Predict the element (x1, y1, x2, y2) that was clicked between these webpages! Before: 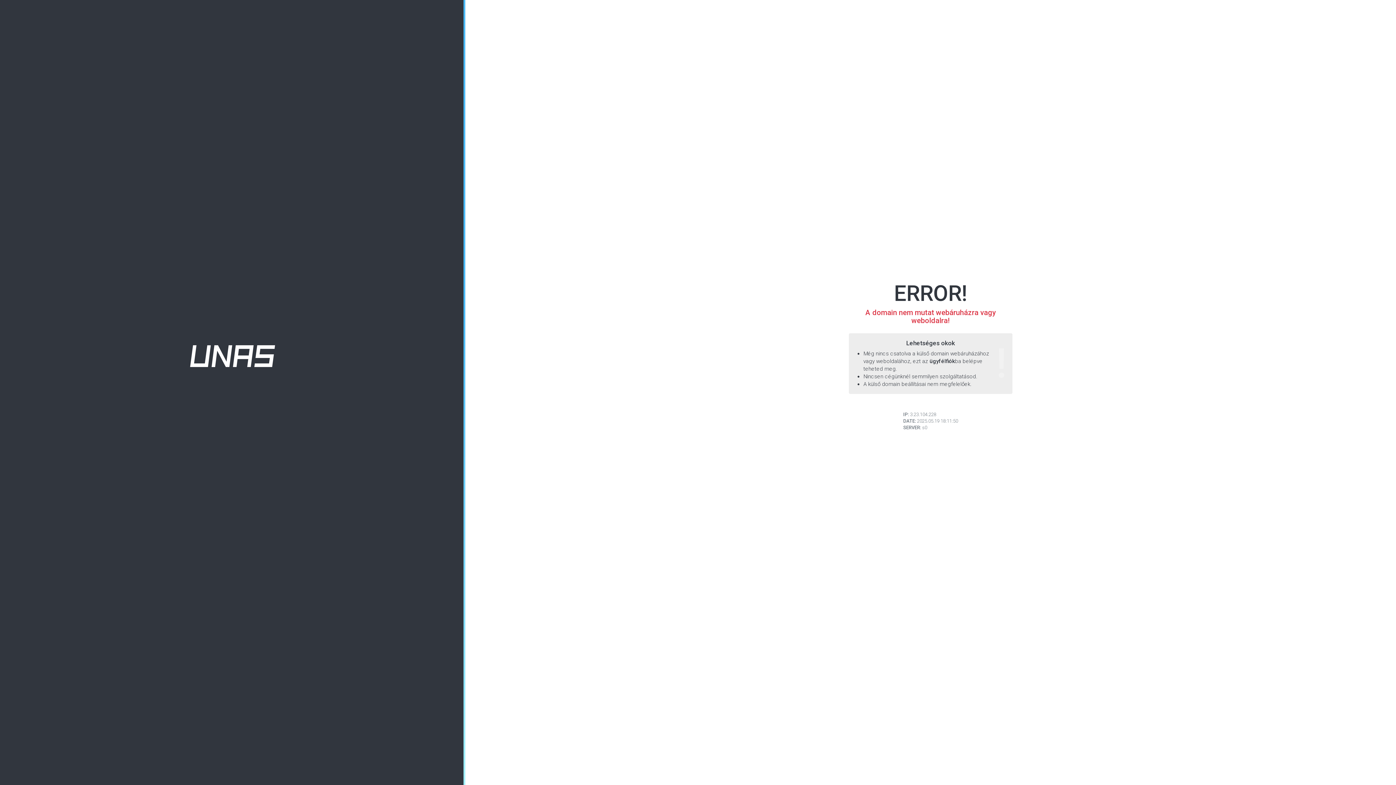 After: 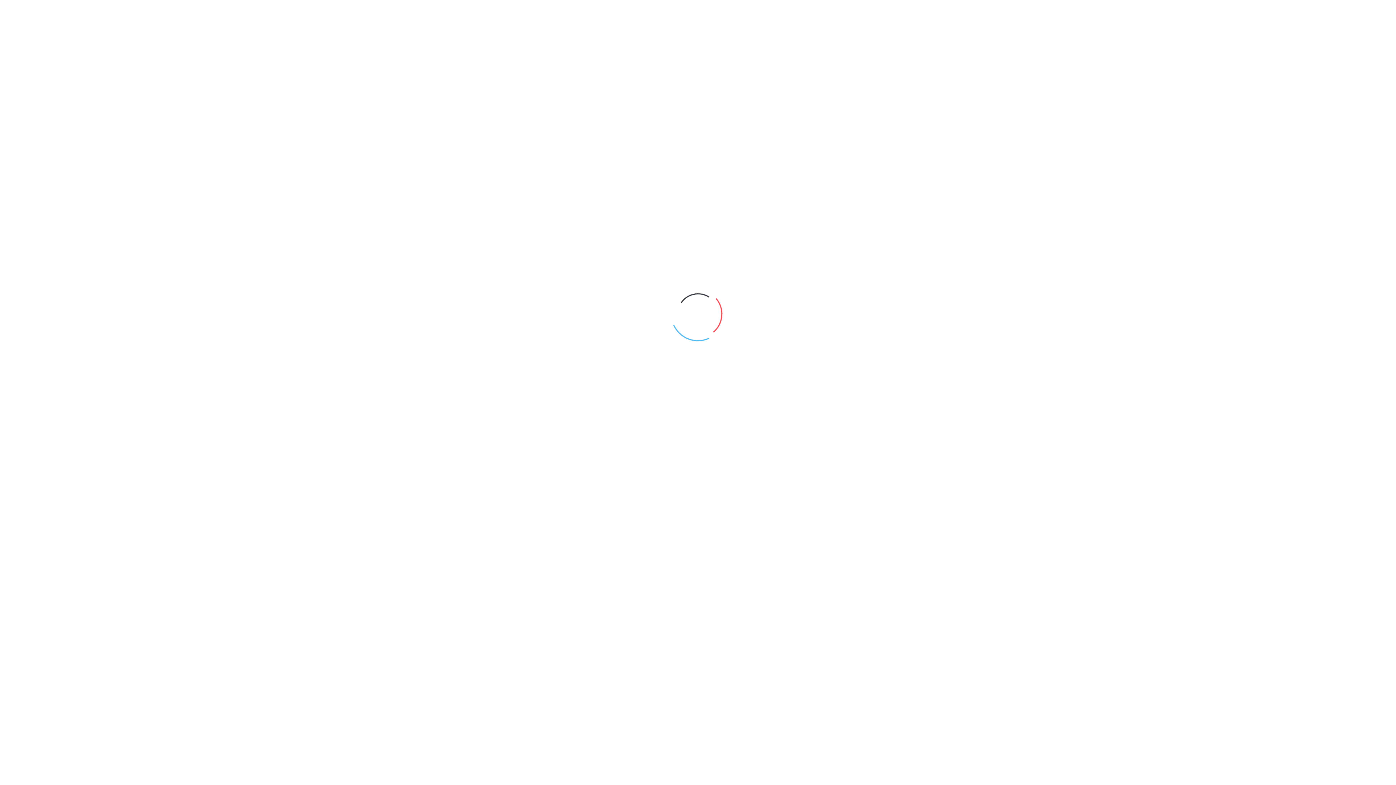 Action: bbox: (190, 352, 275, 359)